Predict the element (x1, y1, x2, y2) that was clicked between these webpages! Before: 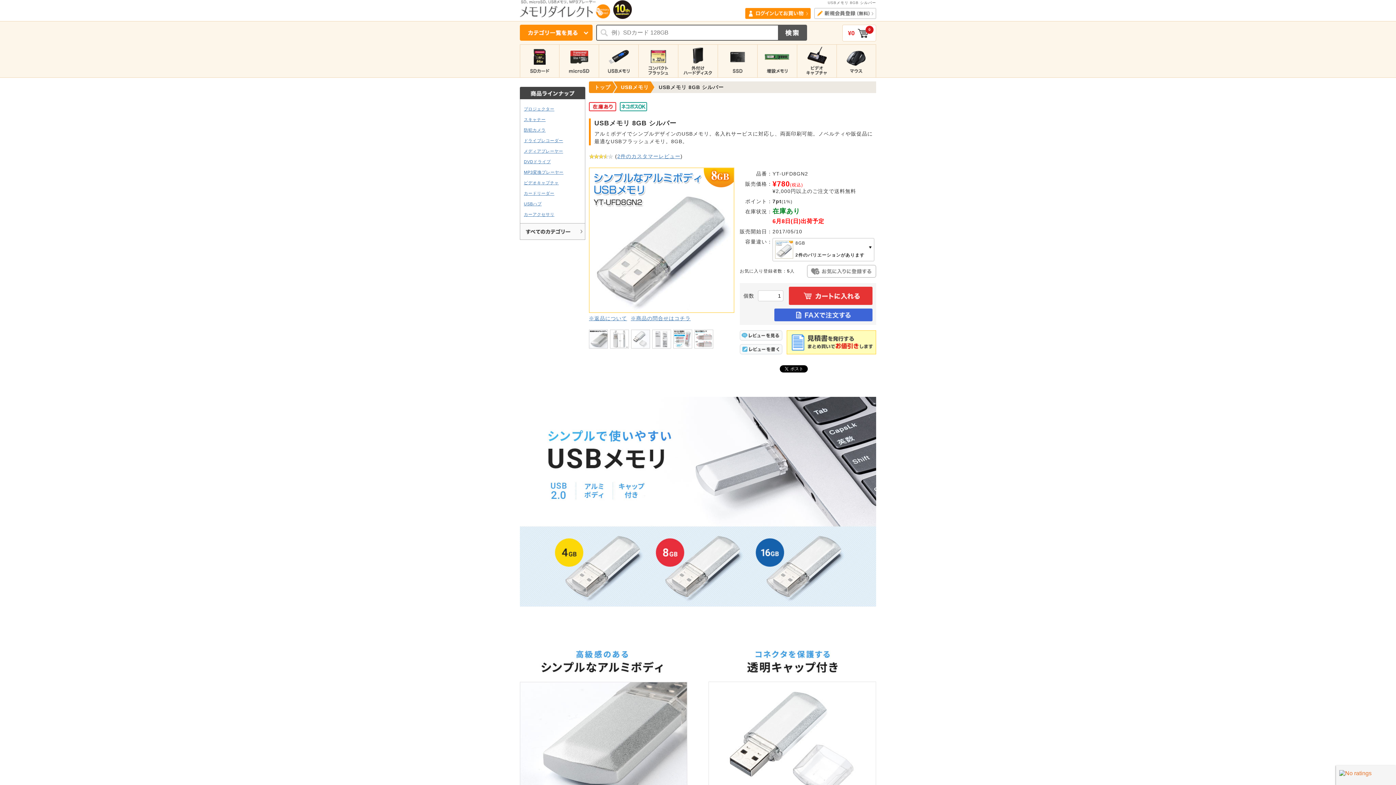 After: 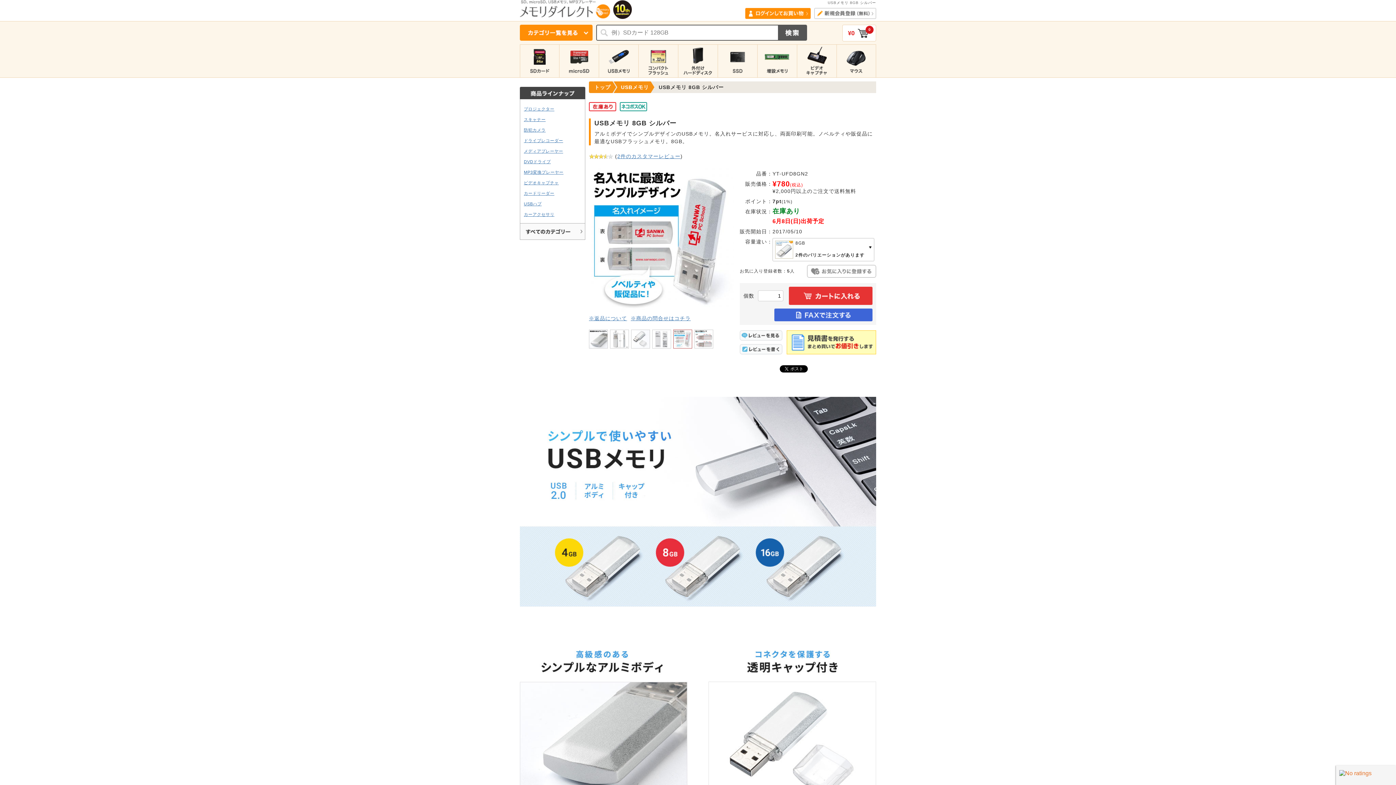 Action: bbox: (673, 335, 692, 341)